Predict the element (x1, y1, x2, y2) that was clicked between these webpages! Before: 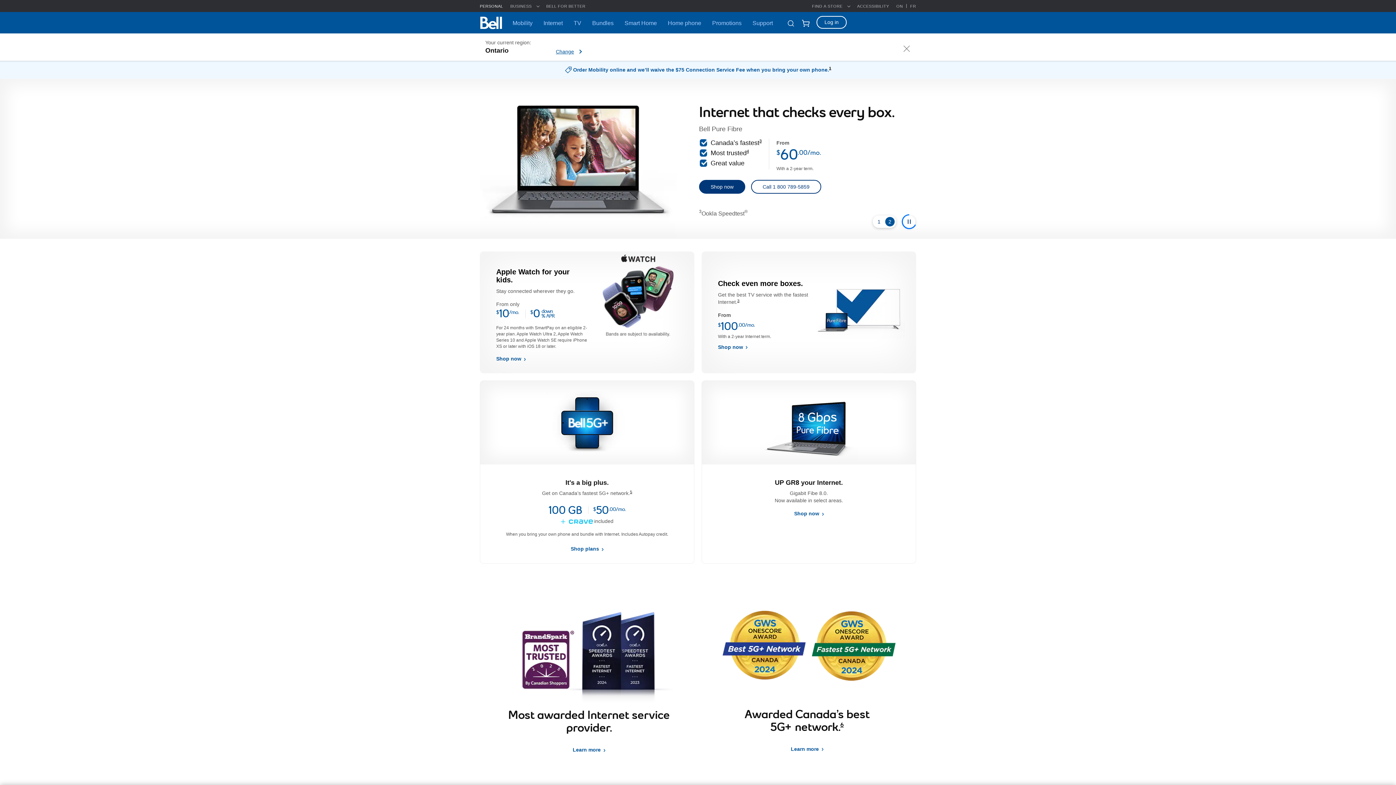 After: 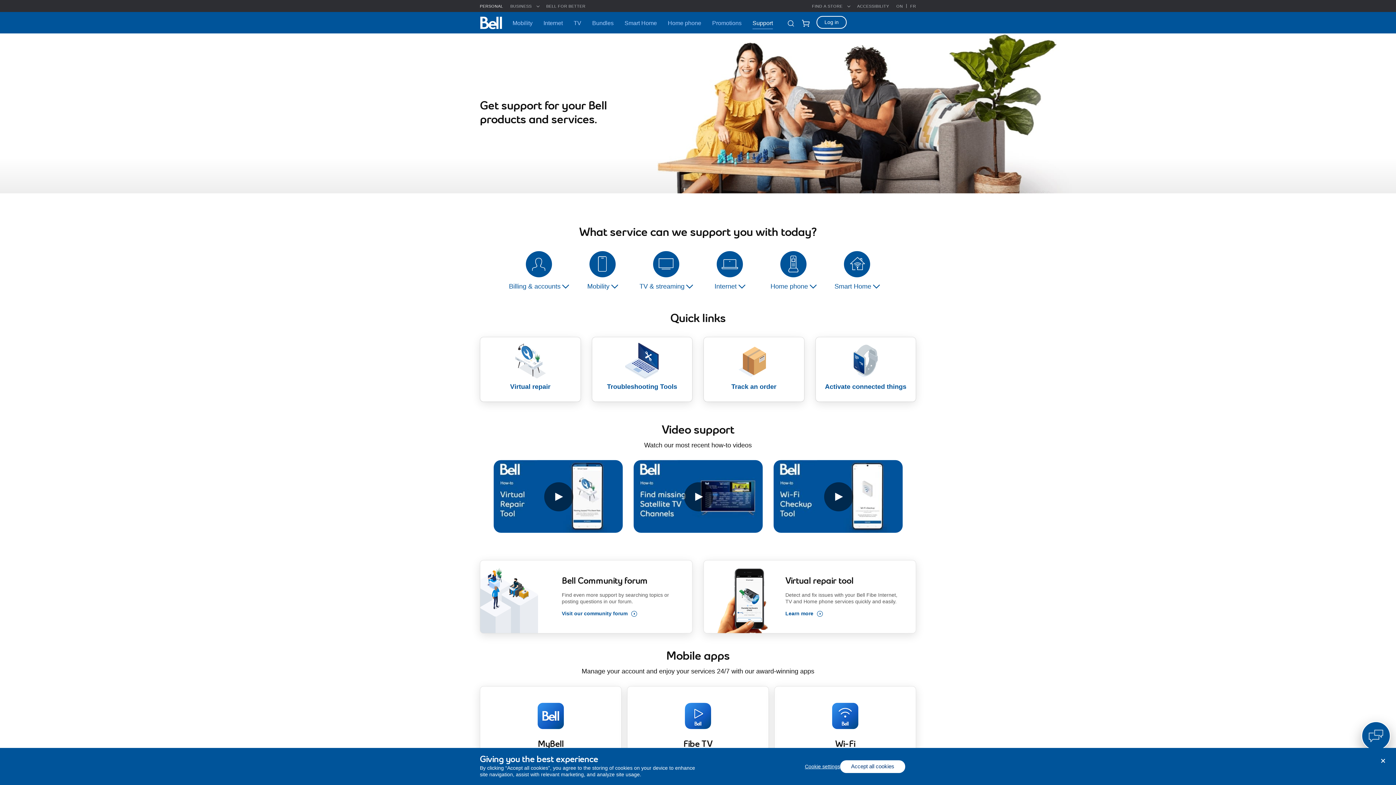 Action: label: Support bbox: (752, 16, 773, 29)